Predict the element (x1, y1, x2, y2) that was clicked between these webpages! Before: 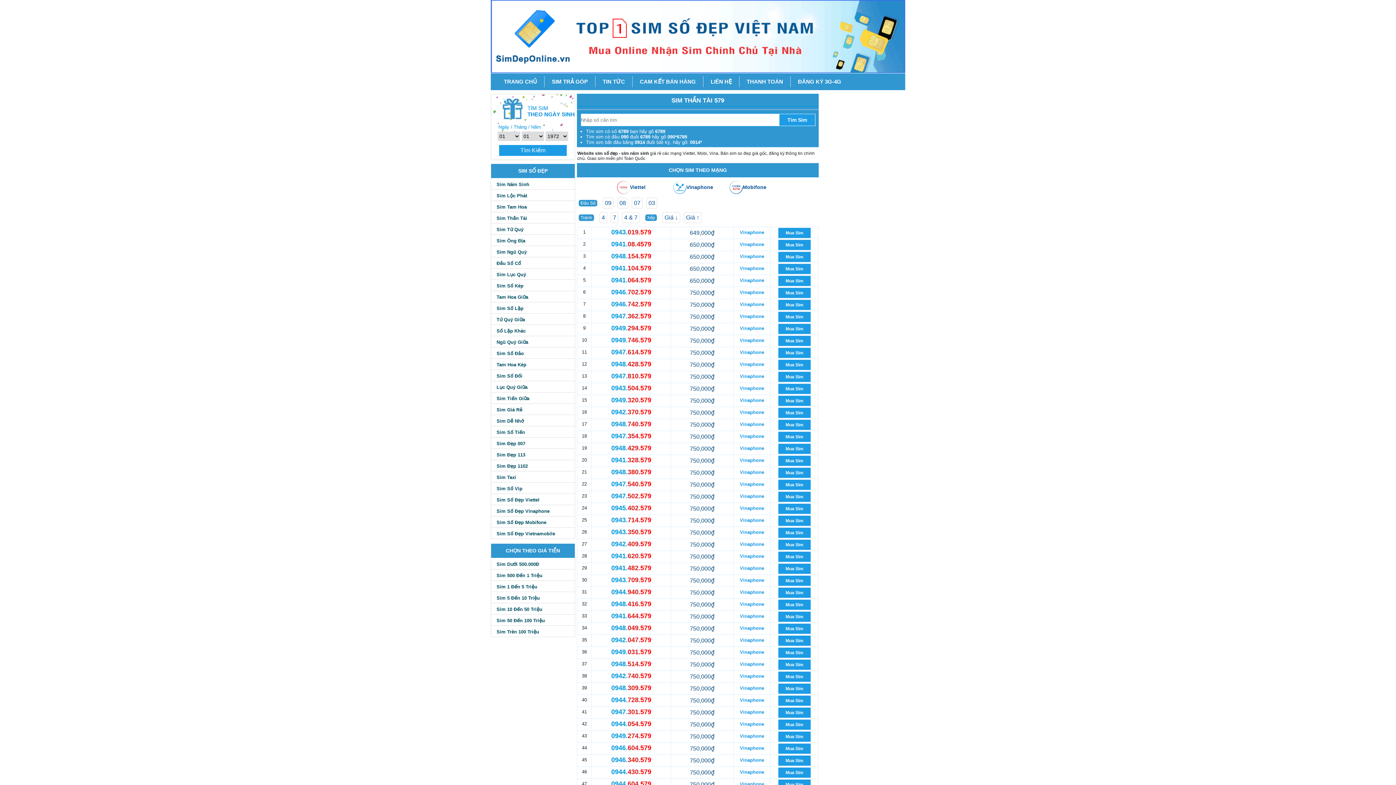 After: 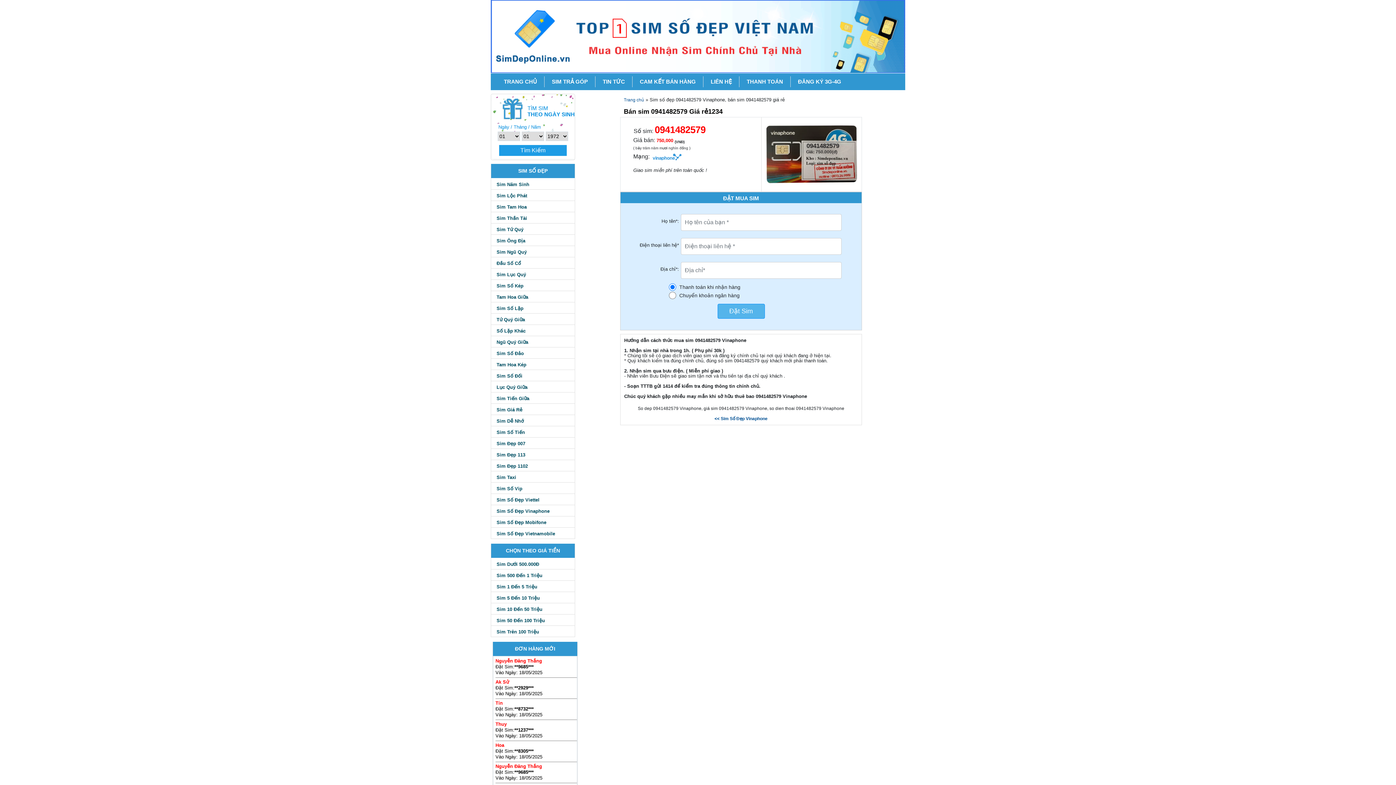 Action: bbox: (778, 564, 810, 574) label: Mua Sim